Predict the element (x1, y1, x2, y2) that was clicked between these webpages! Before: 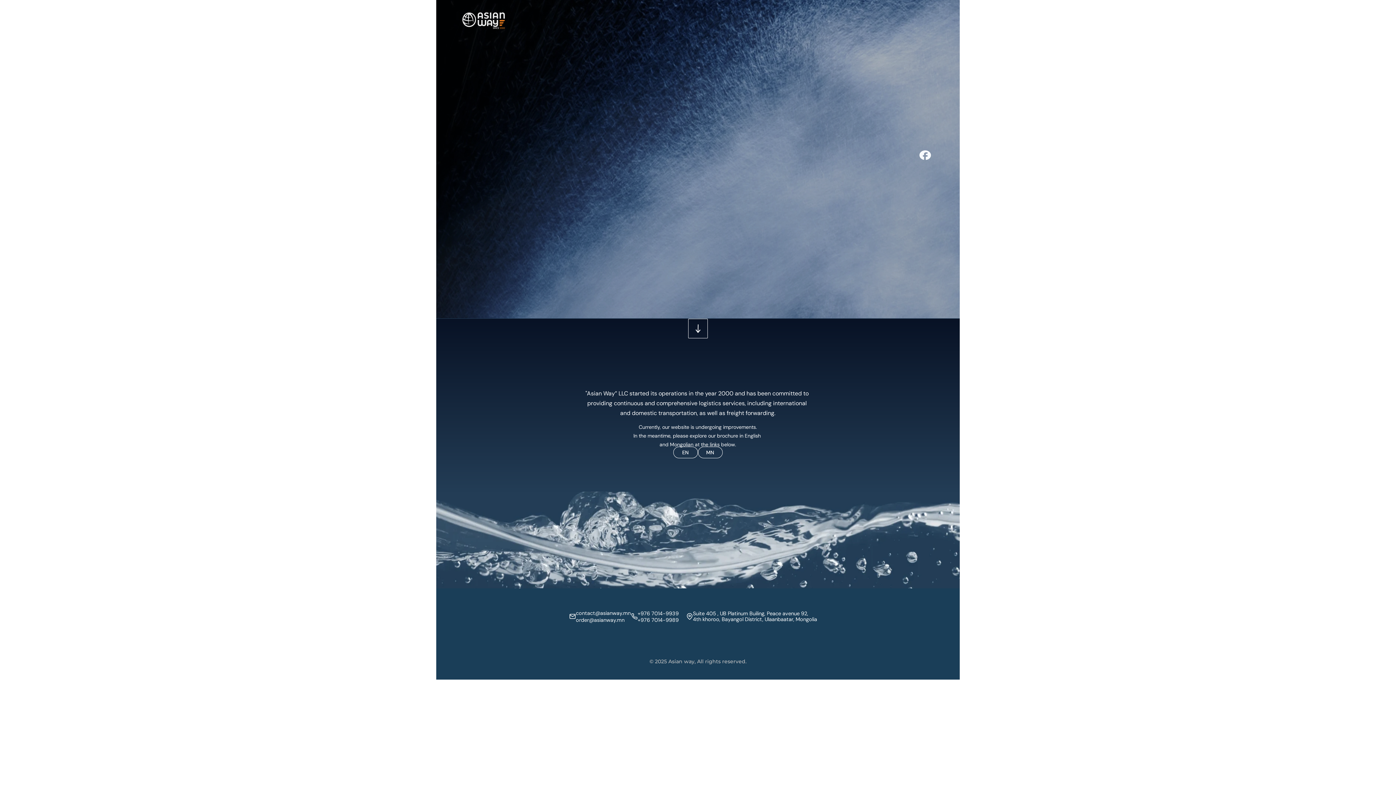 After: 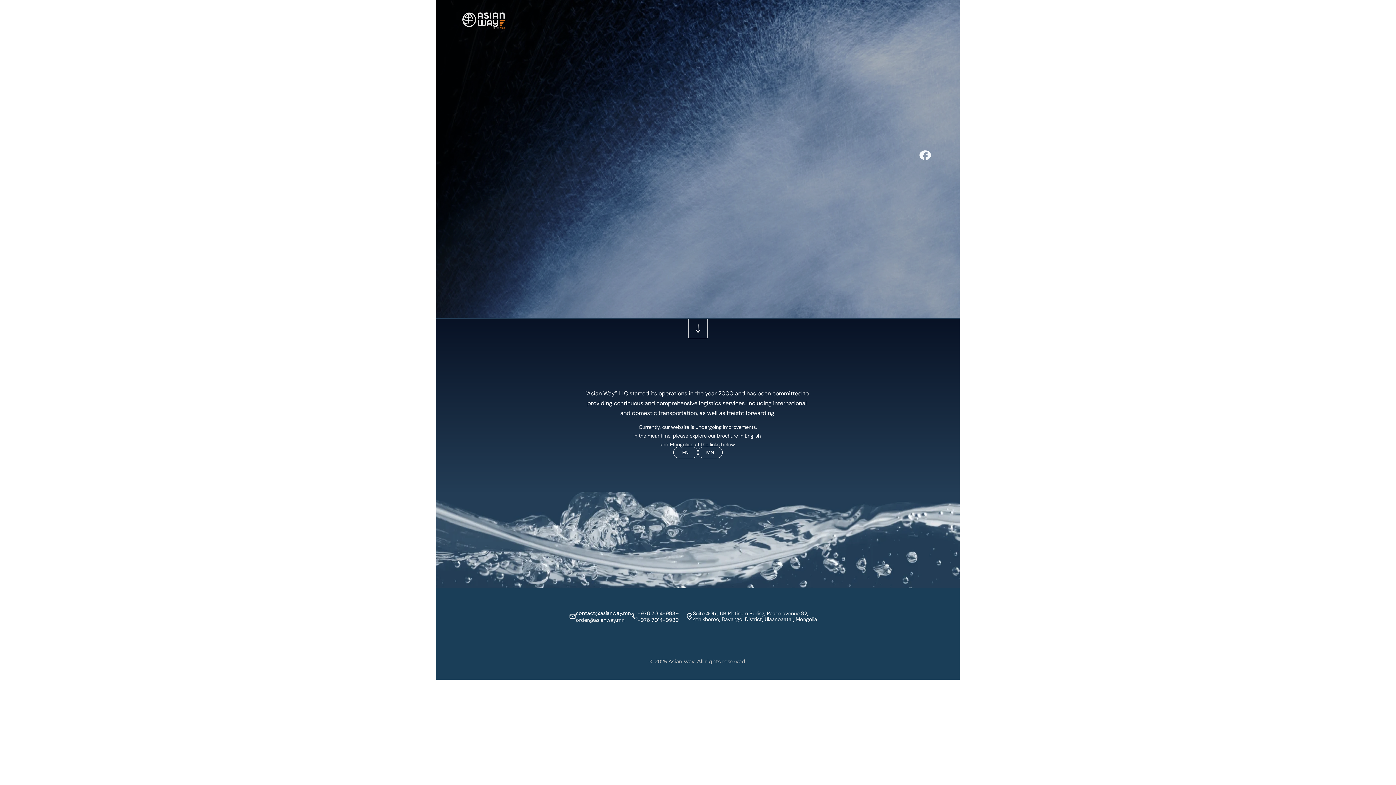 Action: label: MN bbox: (698, 446, 722, 458)